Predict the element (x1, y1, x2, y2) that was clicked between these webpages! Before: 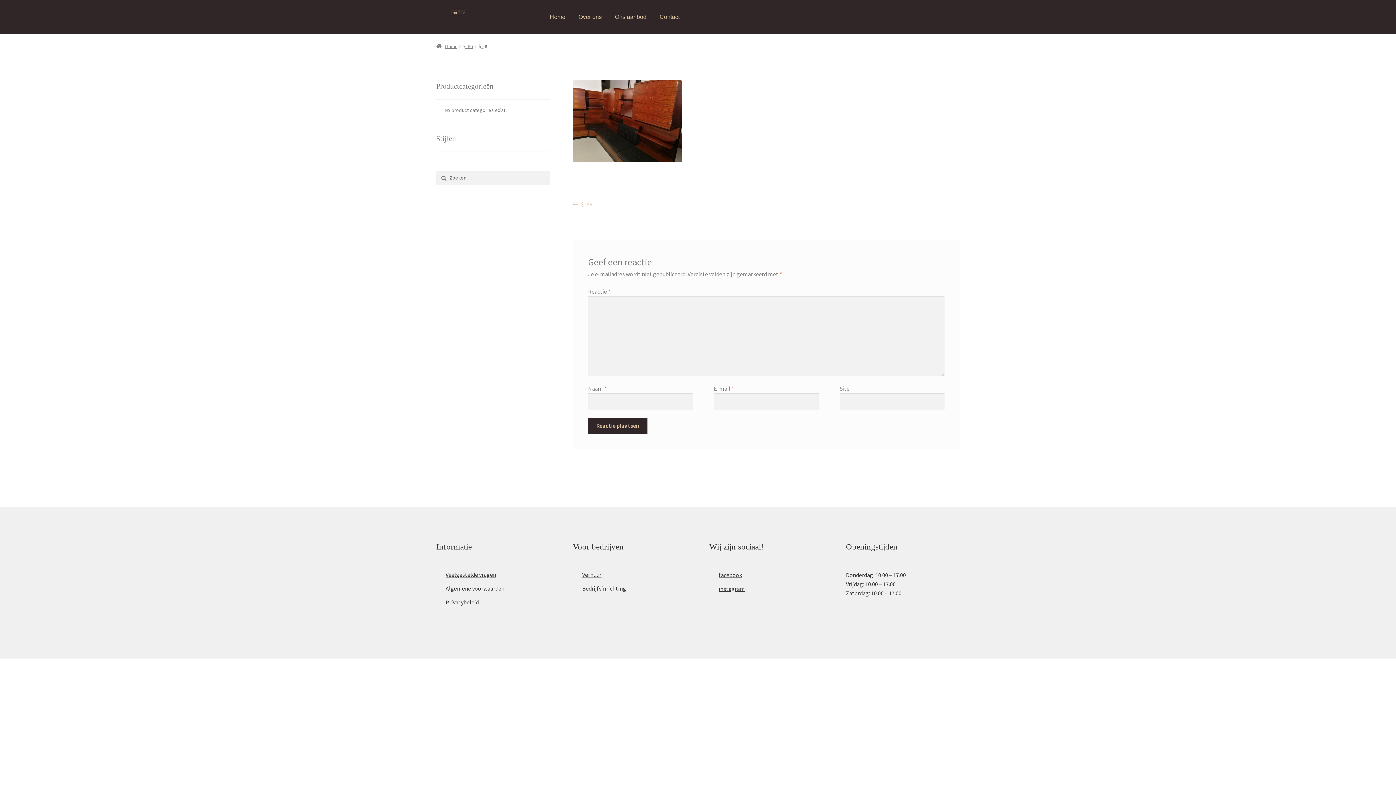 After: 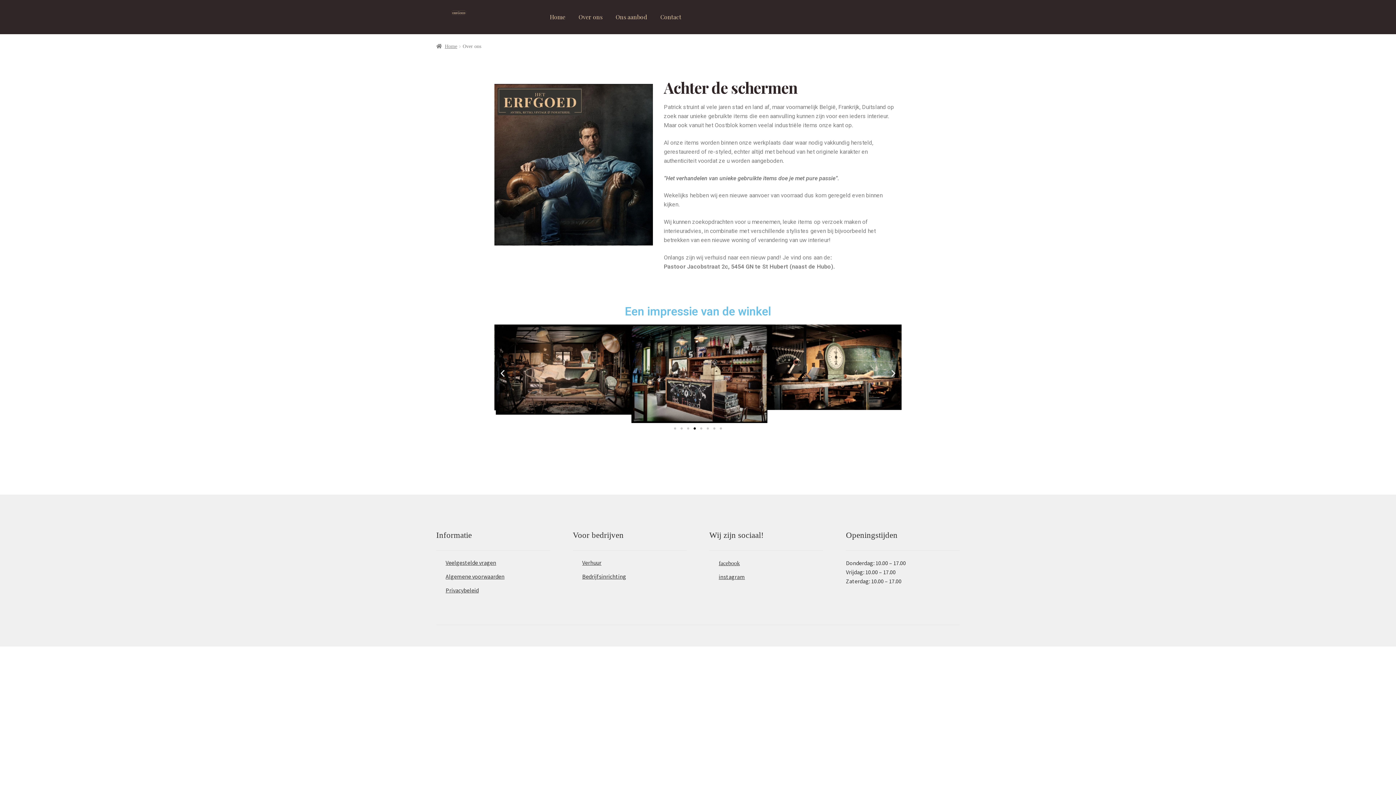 Action: bbox: (572, 2, 607, 30) label: Over ons